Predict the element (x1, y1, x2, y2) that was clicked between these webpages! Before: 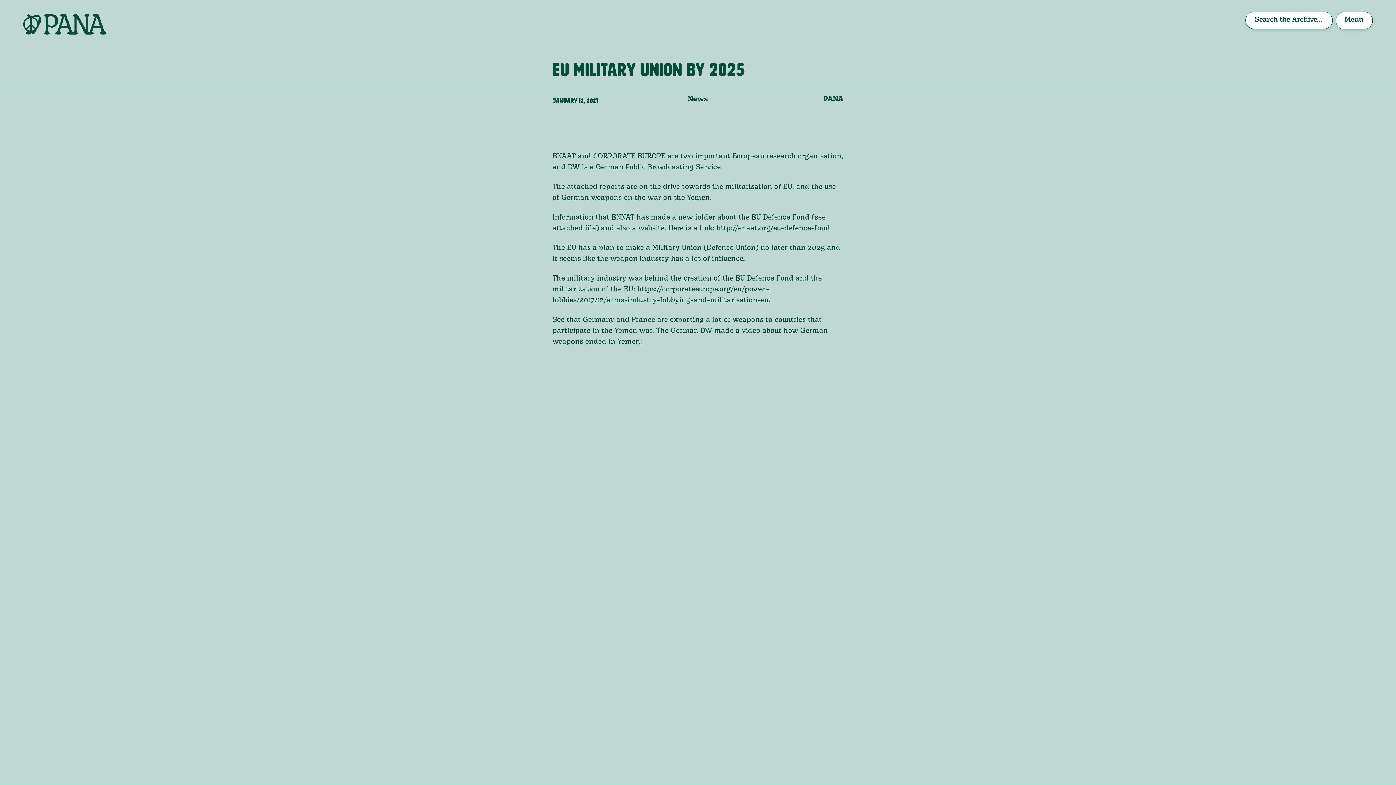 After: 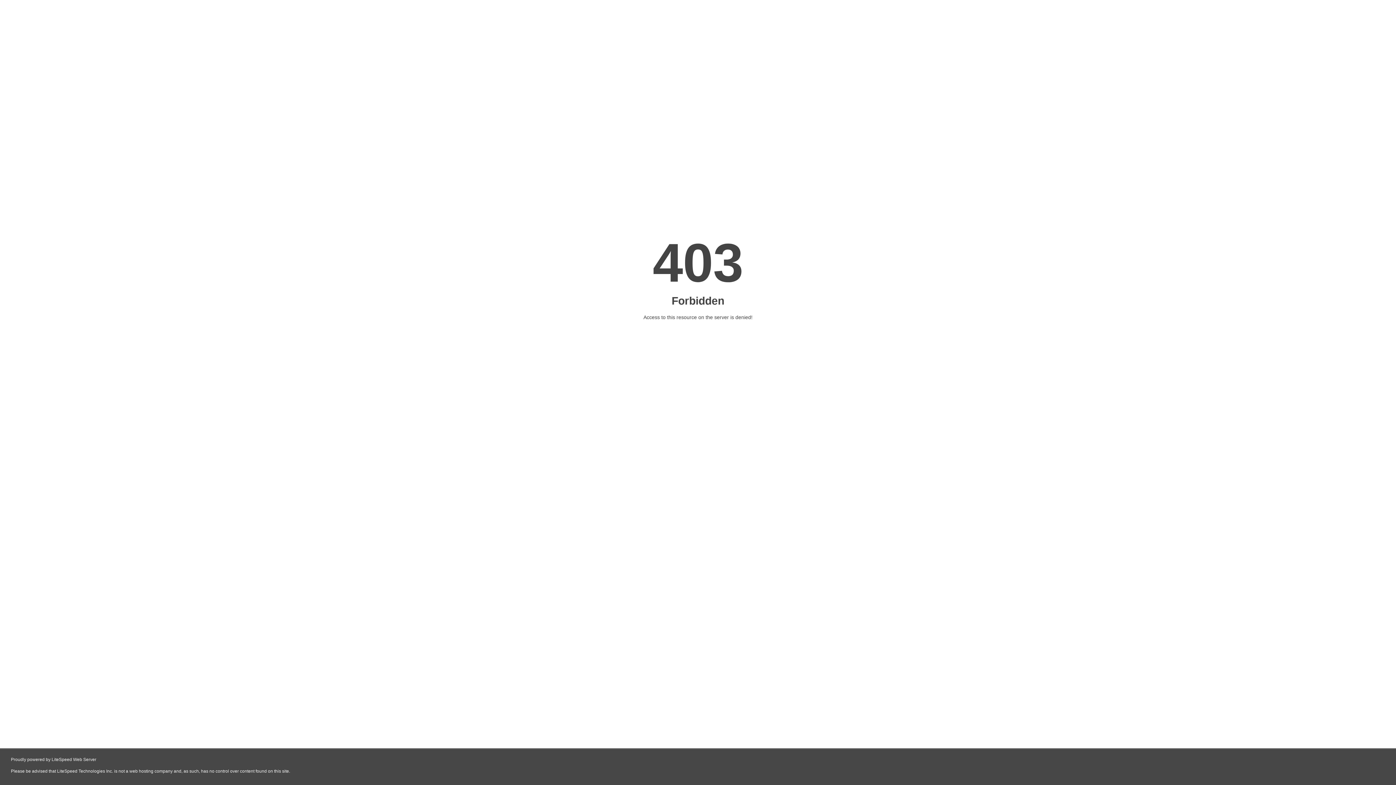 Action: label: http://enaat.org/eu-defence-fund bbox: (716, 225, 830, 232)